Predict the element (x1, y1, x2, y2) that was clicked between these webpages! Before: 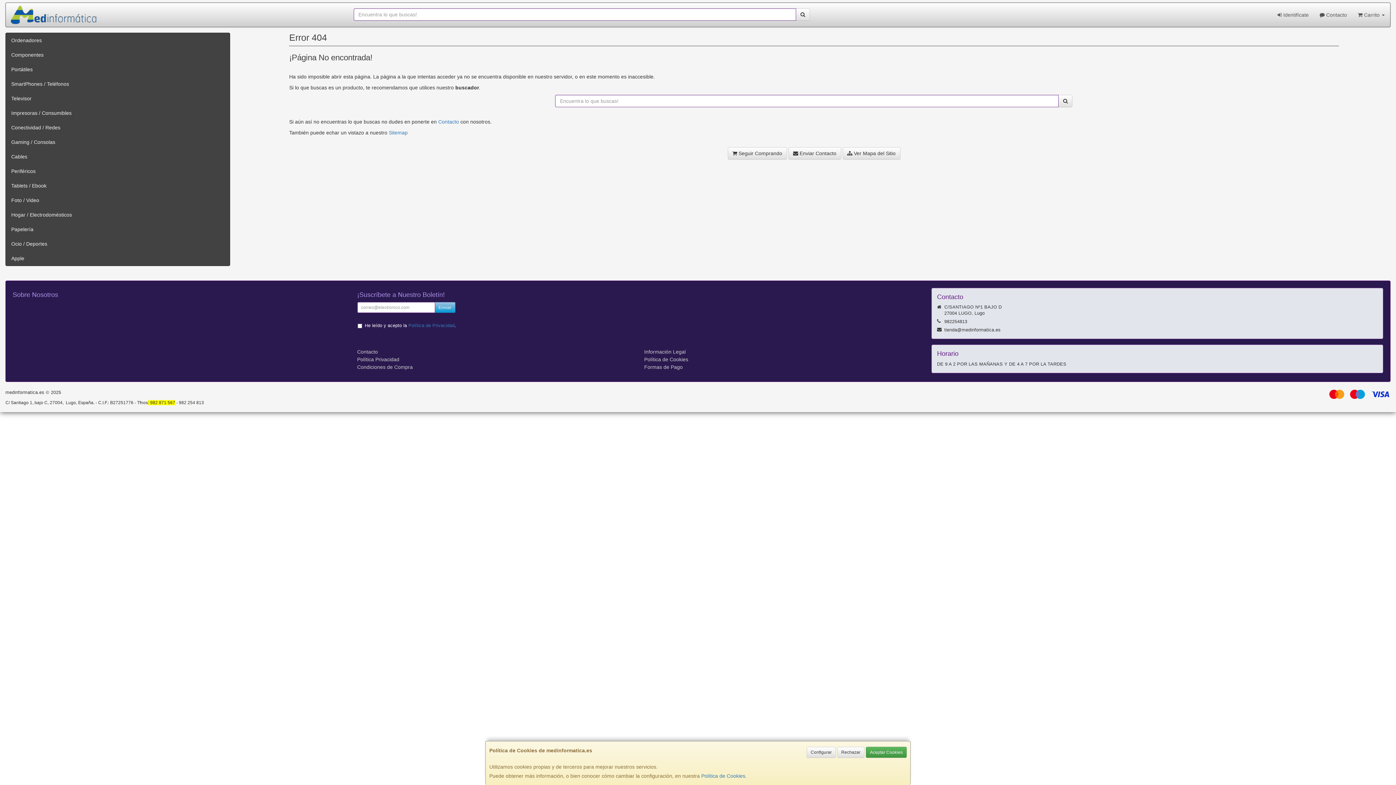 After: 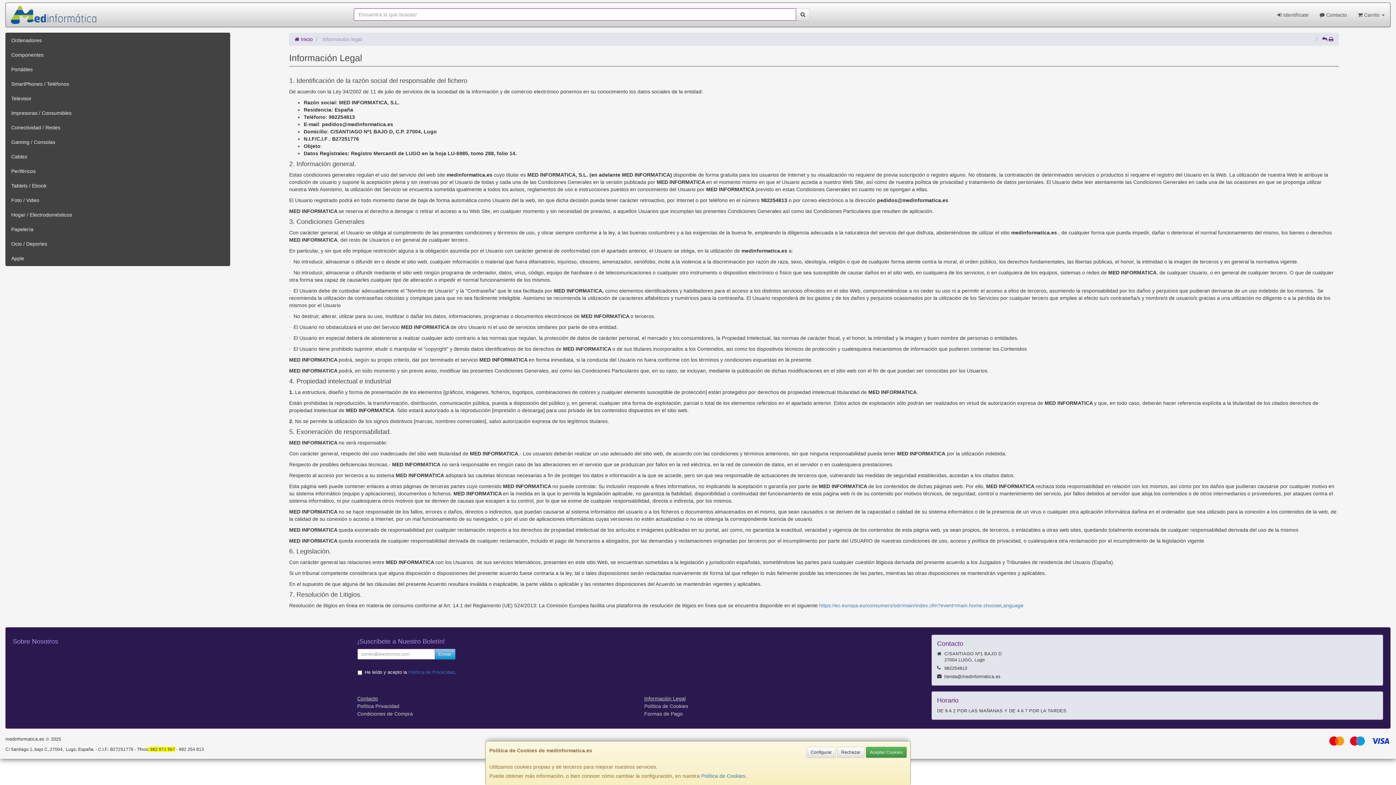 Action: label: Información Legal bbox: (644, 349, 685, 354)